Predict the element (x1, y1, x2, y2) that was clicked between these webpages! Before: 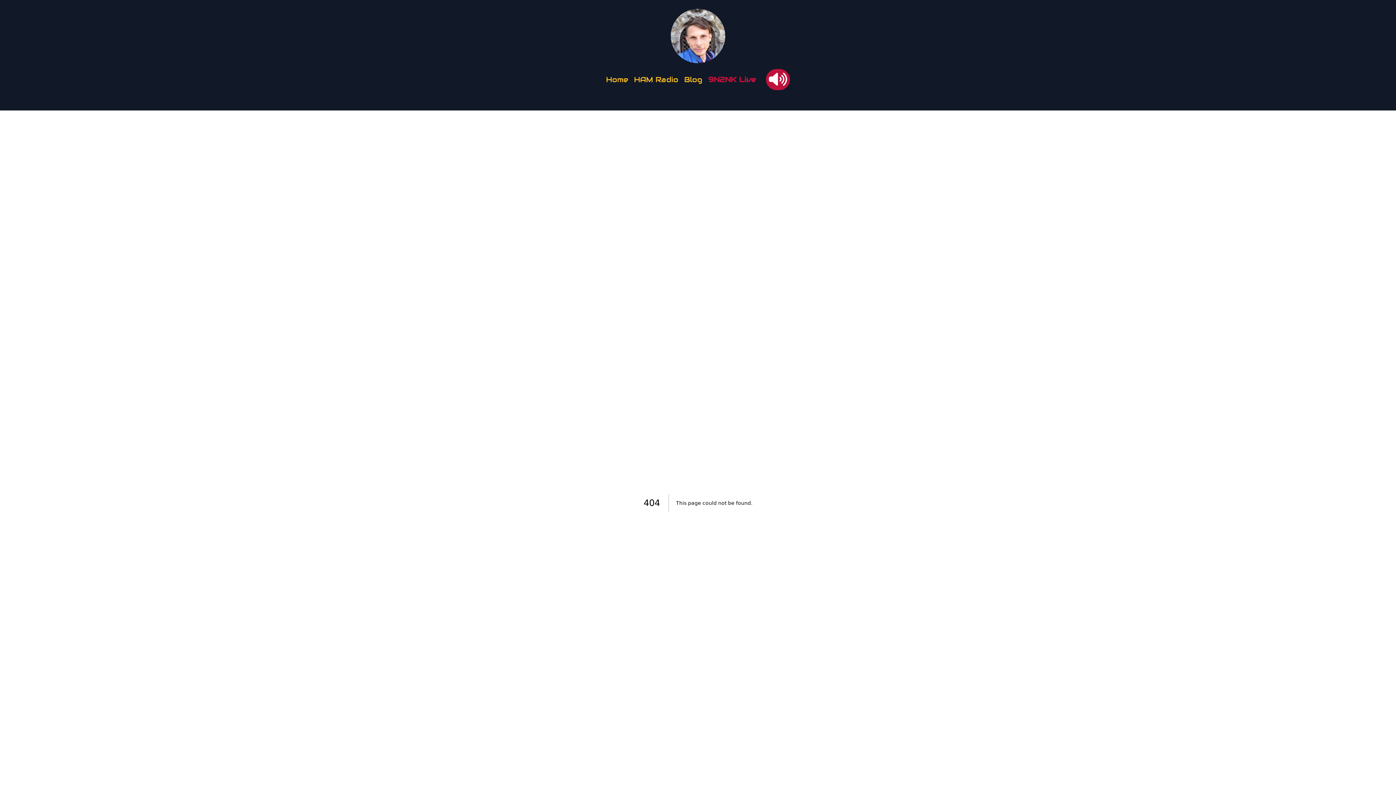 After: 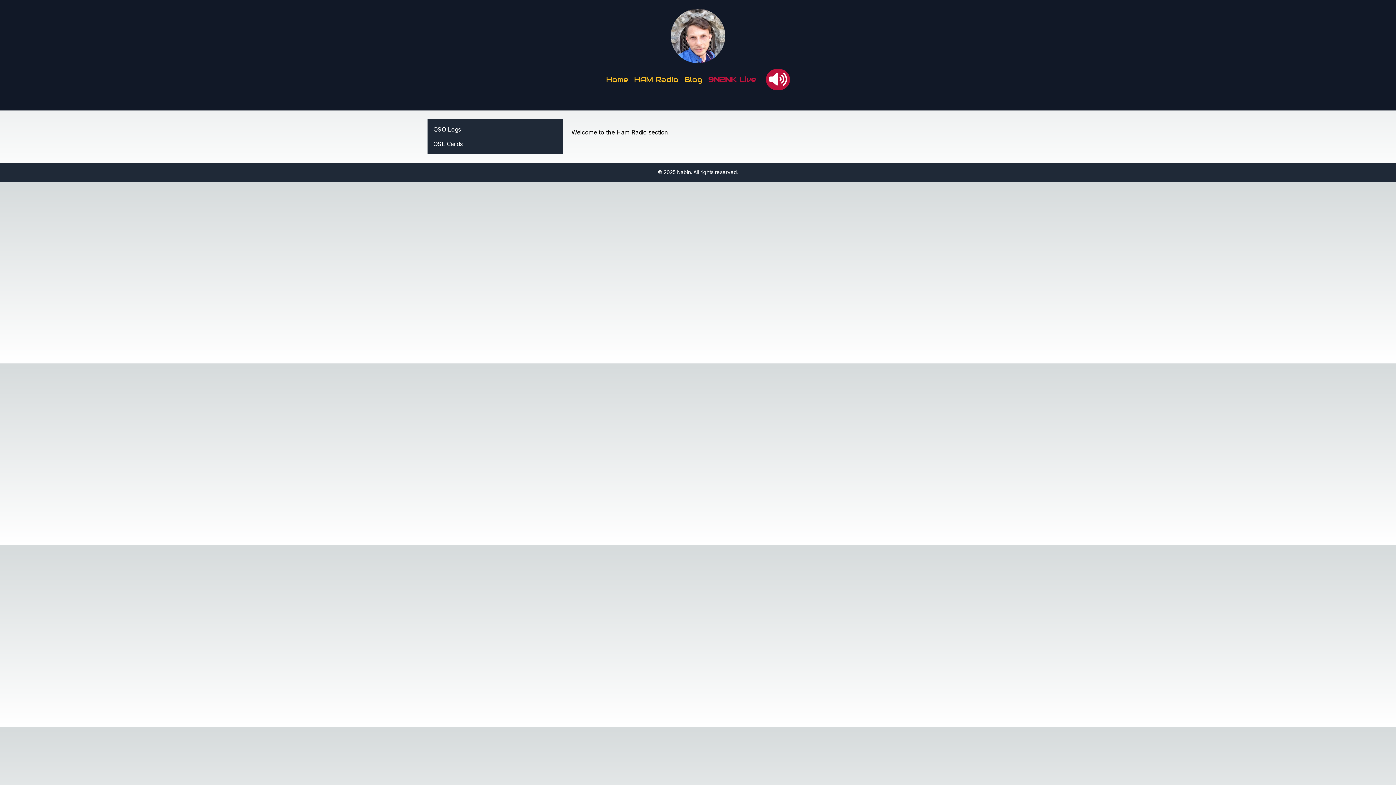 Action: bbox: (634, 74, 678, 84) label: HAM Radio